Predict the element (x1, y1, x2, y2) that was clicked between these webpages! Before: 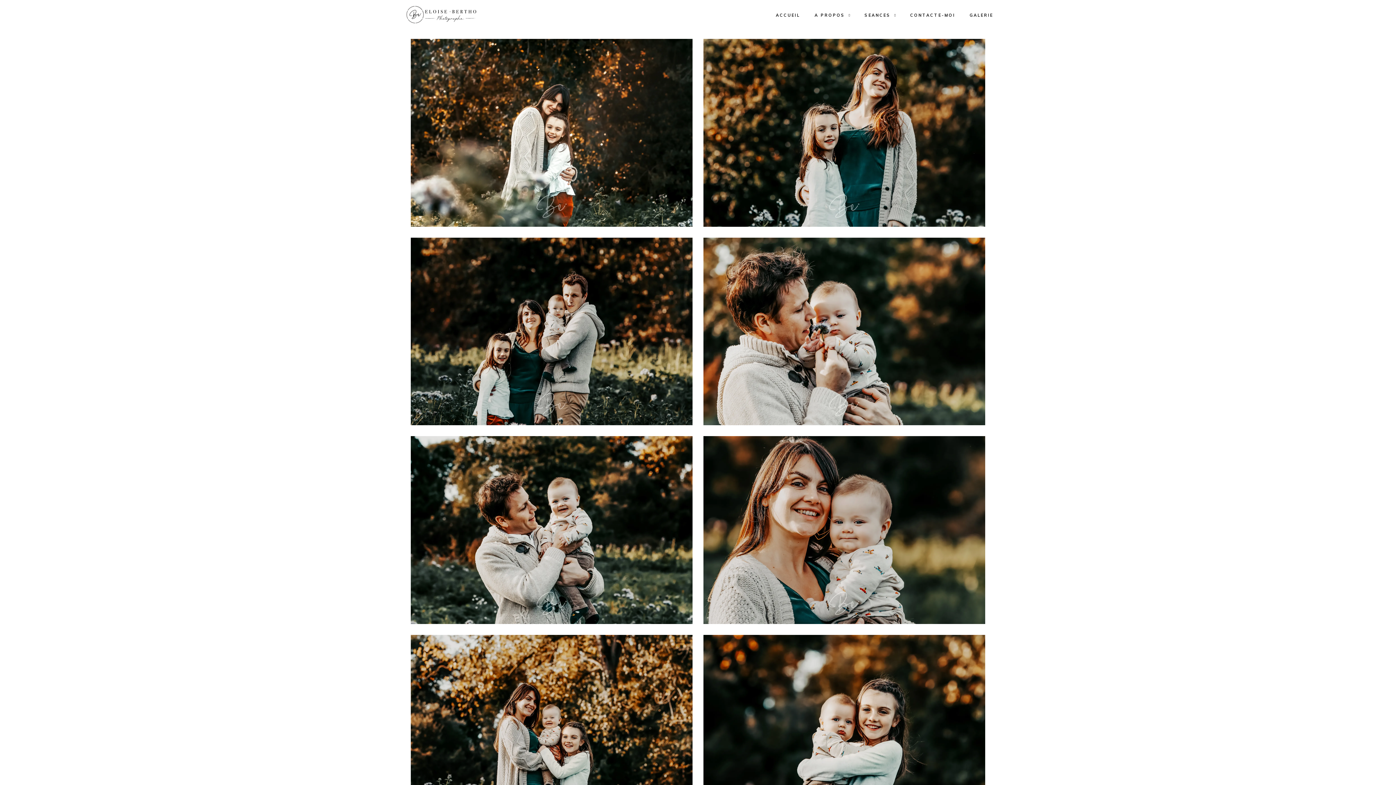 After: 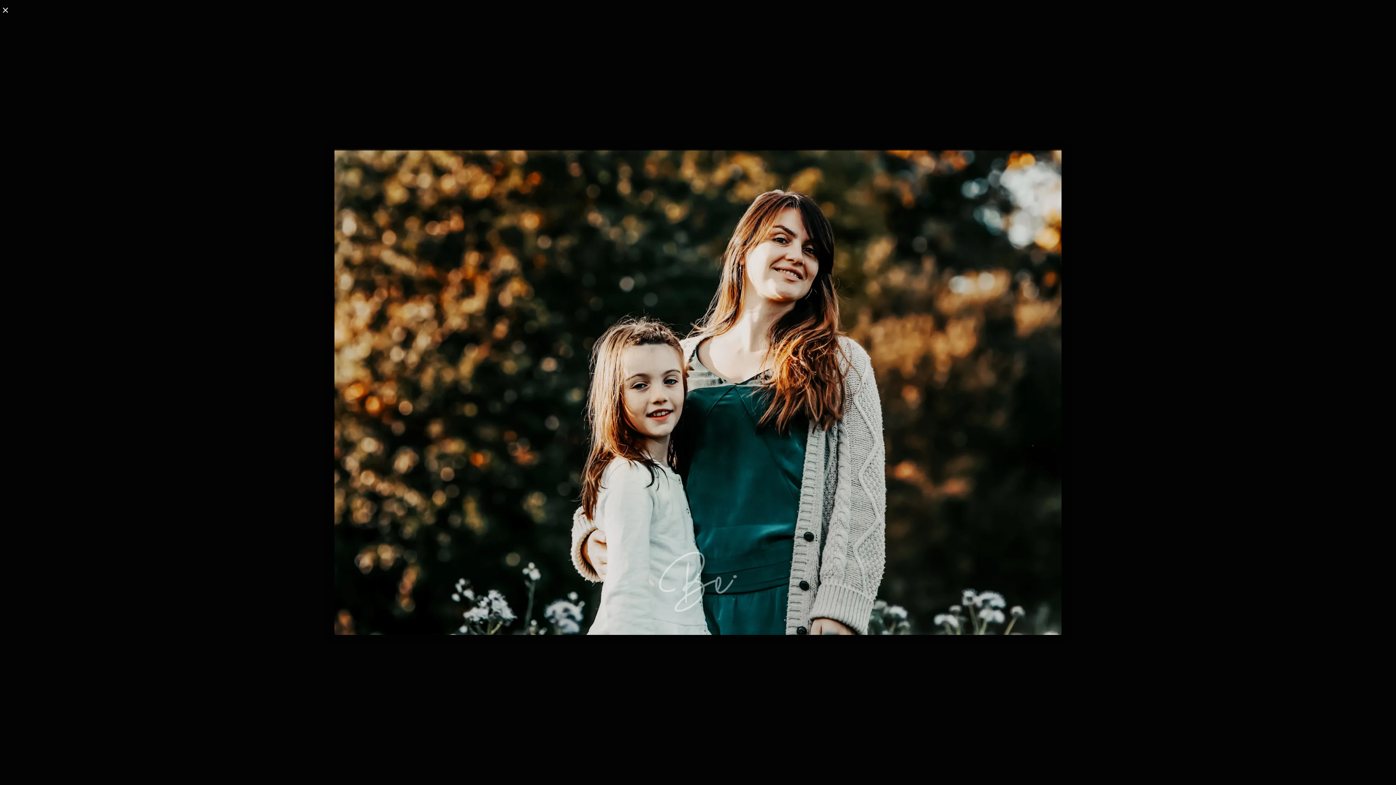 Action: bbox: (625, 38, 907, 226)